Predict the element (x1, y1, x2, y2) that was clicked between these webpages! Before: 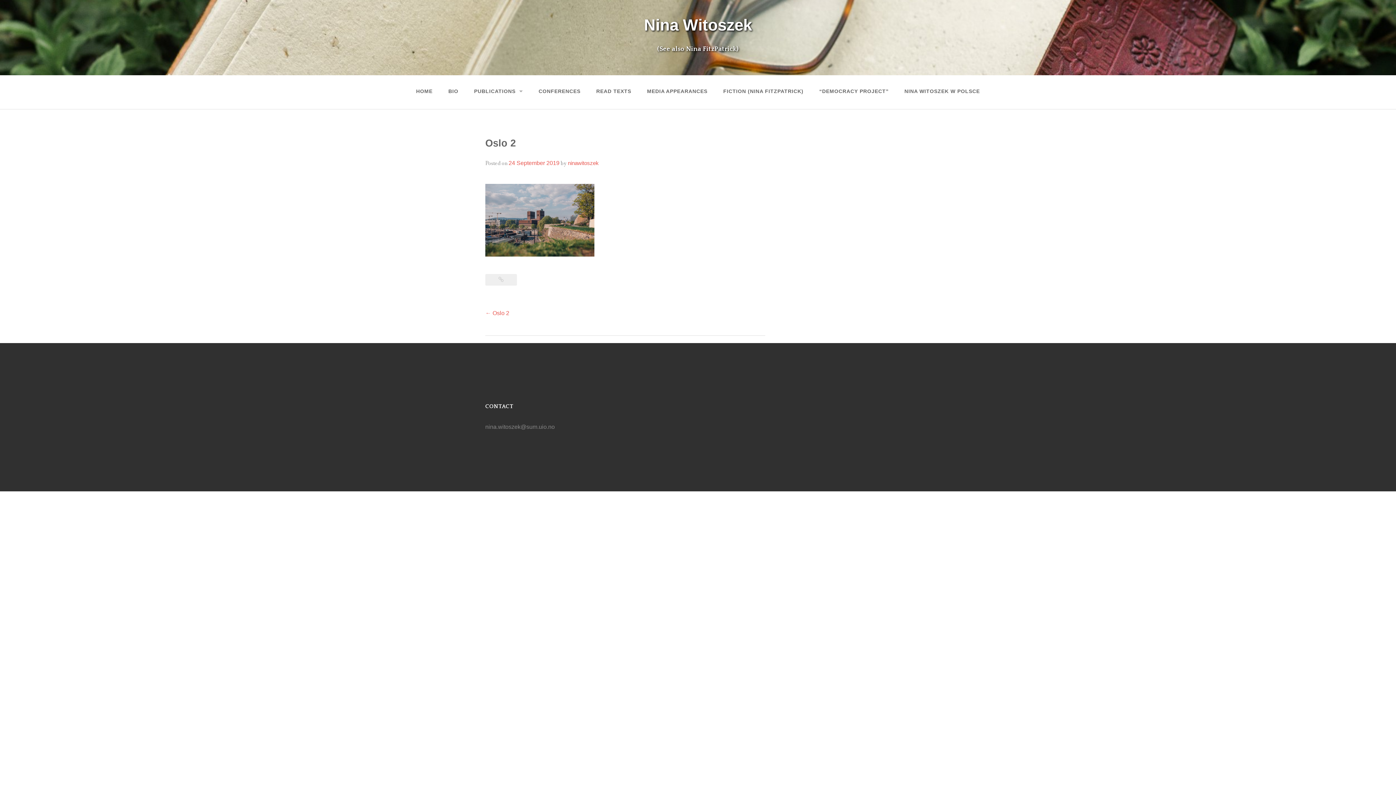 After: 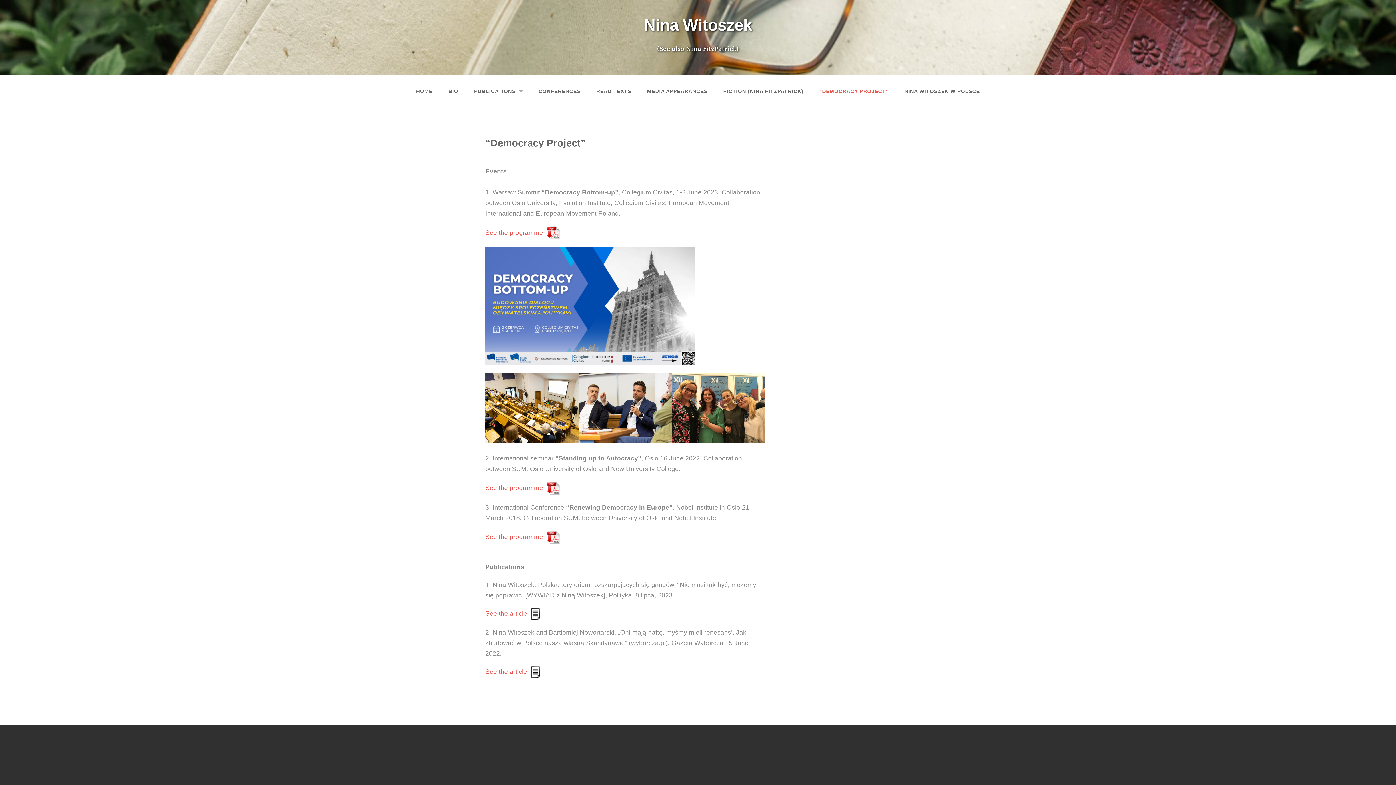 Action: label: “DEMOCRACY PROJECT” bbox: (811, 79, 896, 103)